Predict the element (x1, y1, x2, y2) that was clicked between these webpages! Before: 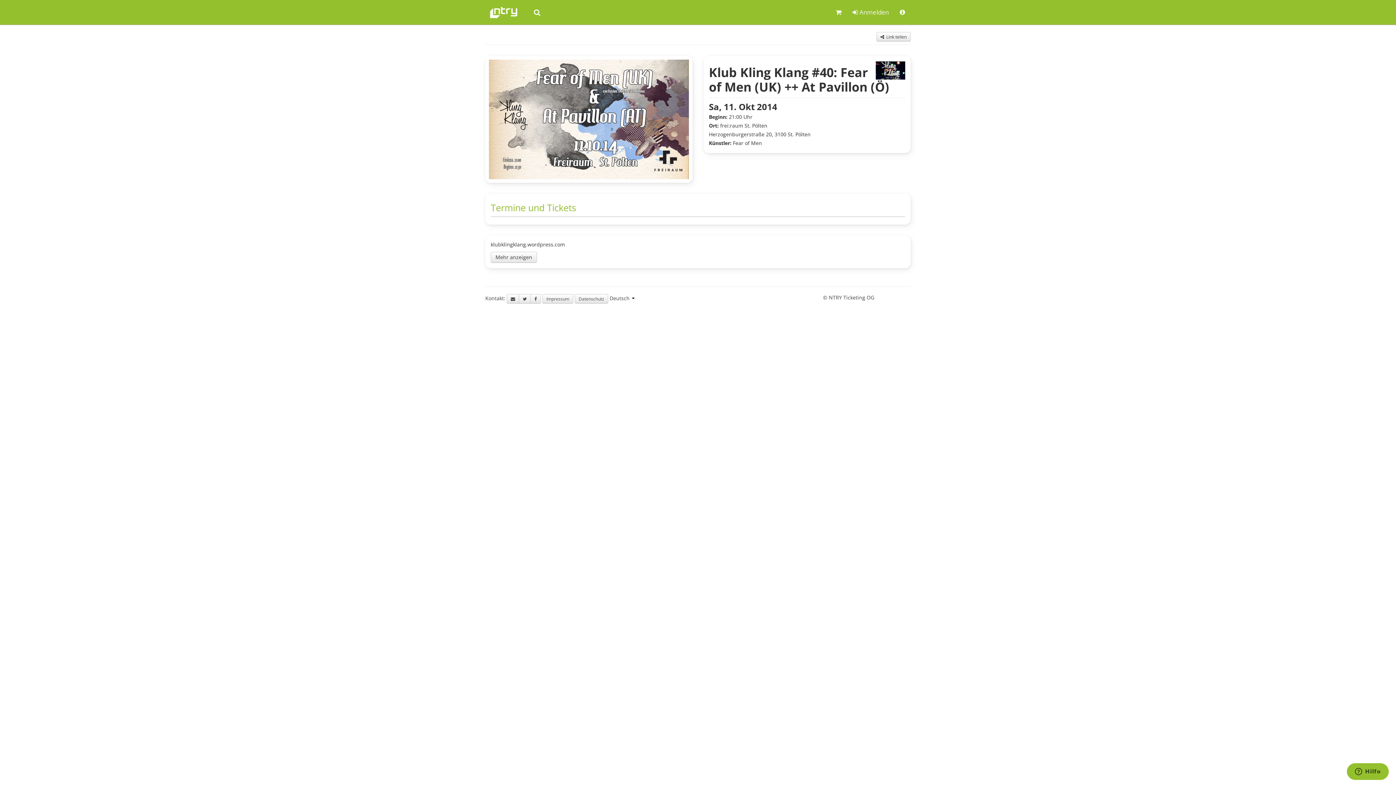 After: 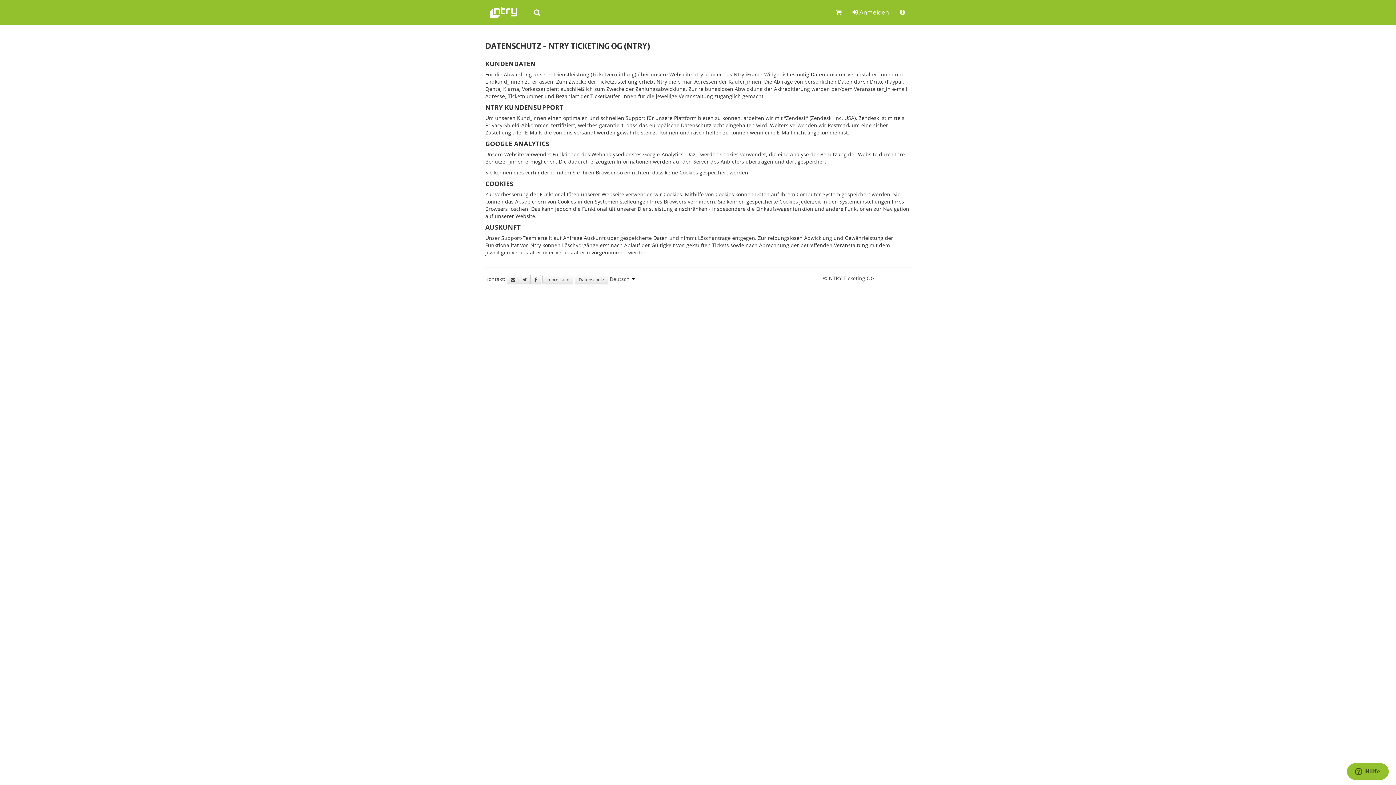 Action: bbox: (574, 294, 608, 303) label: Datenschutz